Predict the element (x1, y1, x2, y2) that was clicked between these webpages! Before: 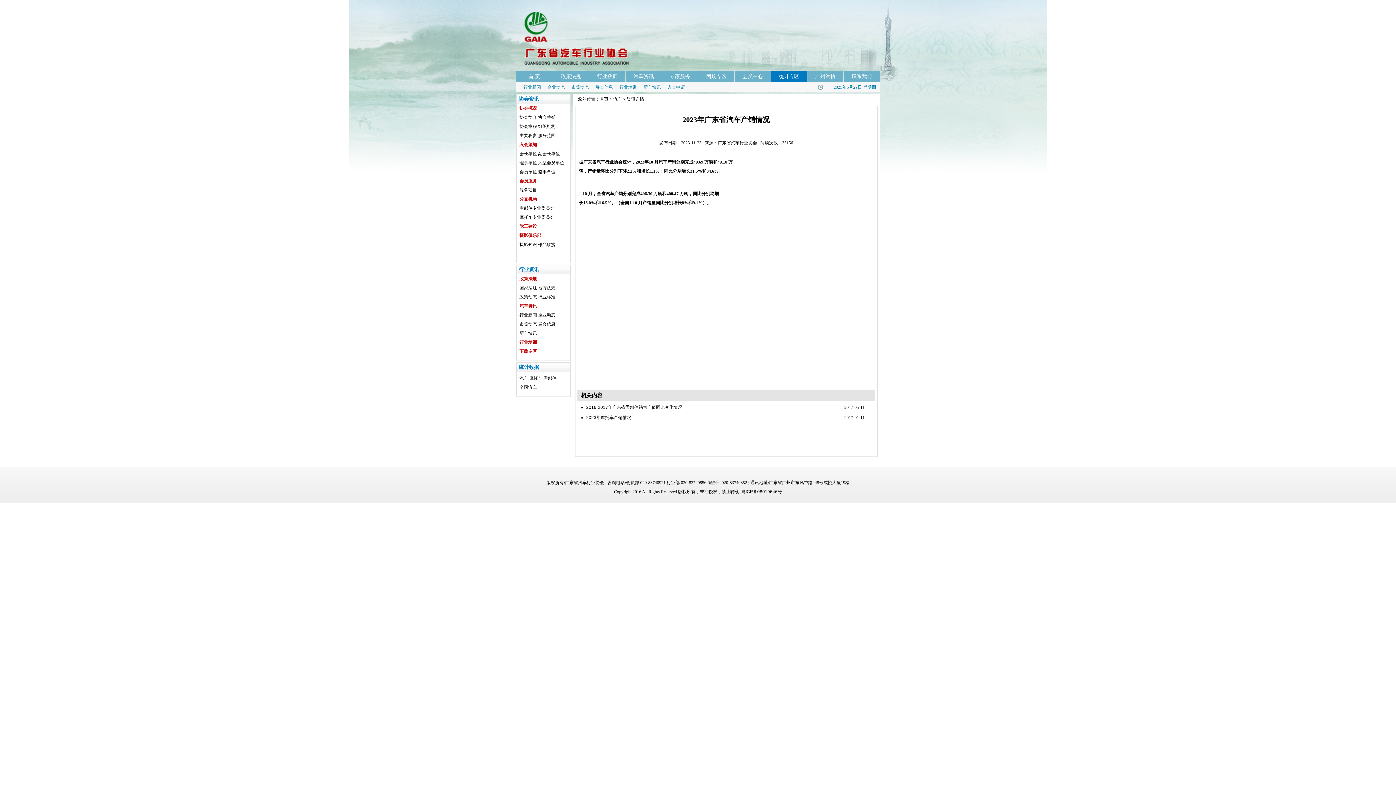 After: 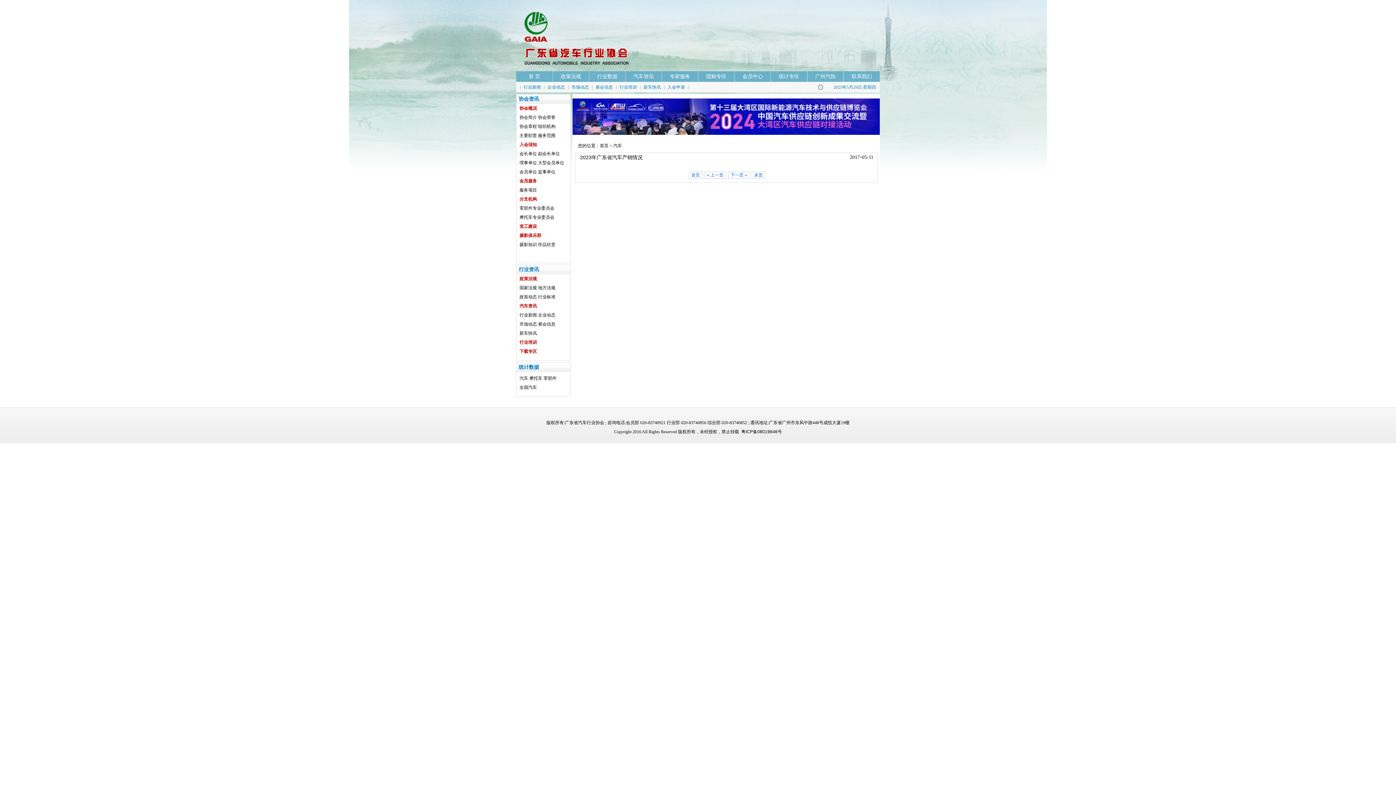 Action: label: 汽车 bbox: (519, 376, 528, 381)